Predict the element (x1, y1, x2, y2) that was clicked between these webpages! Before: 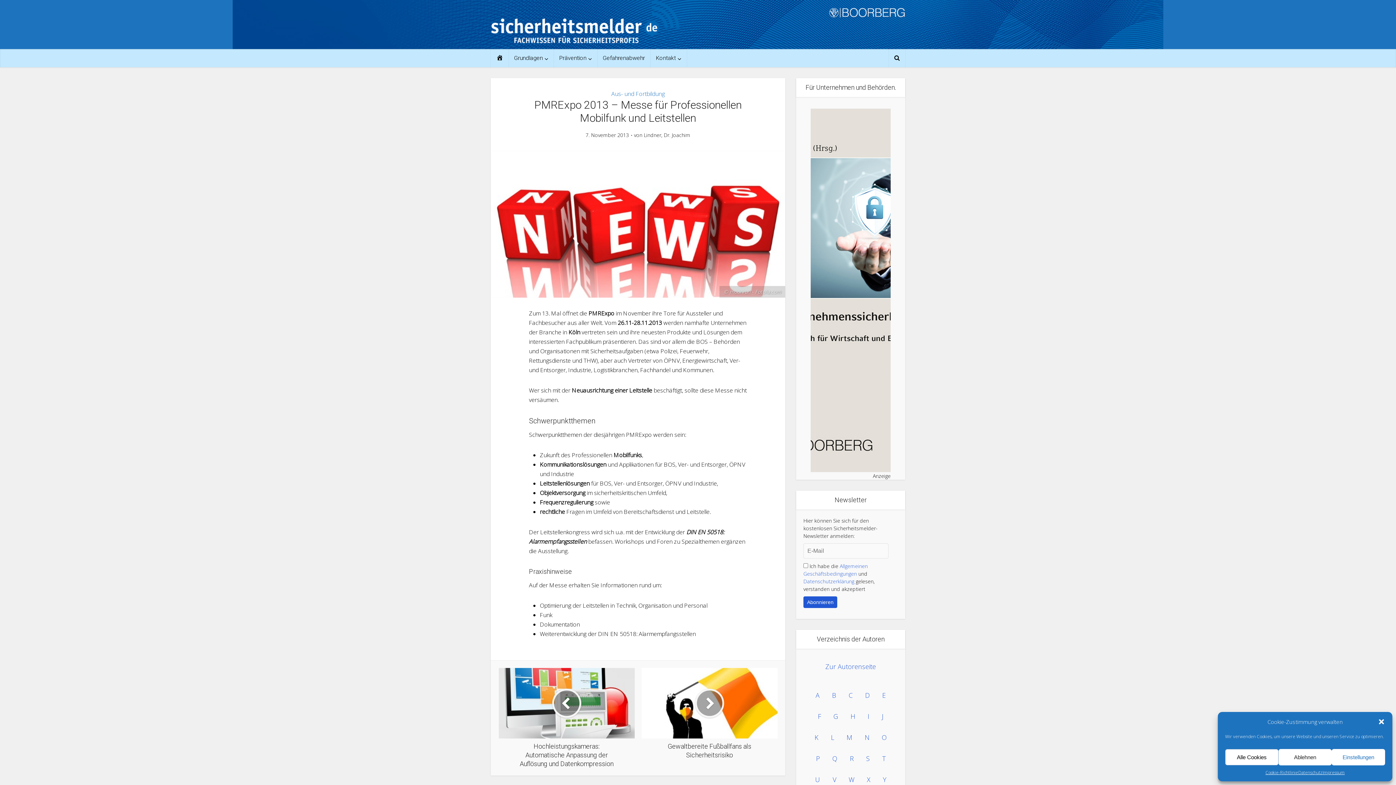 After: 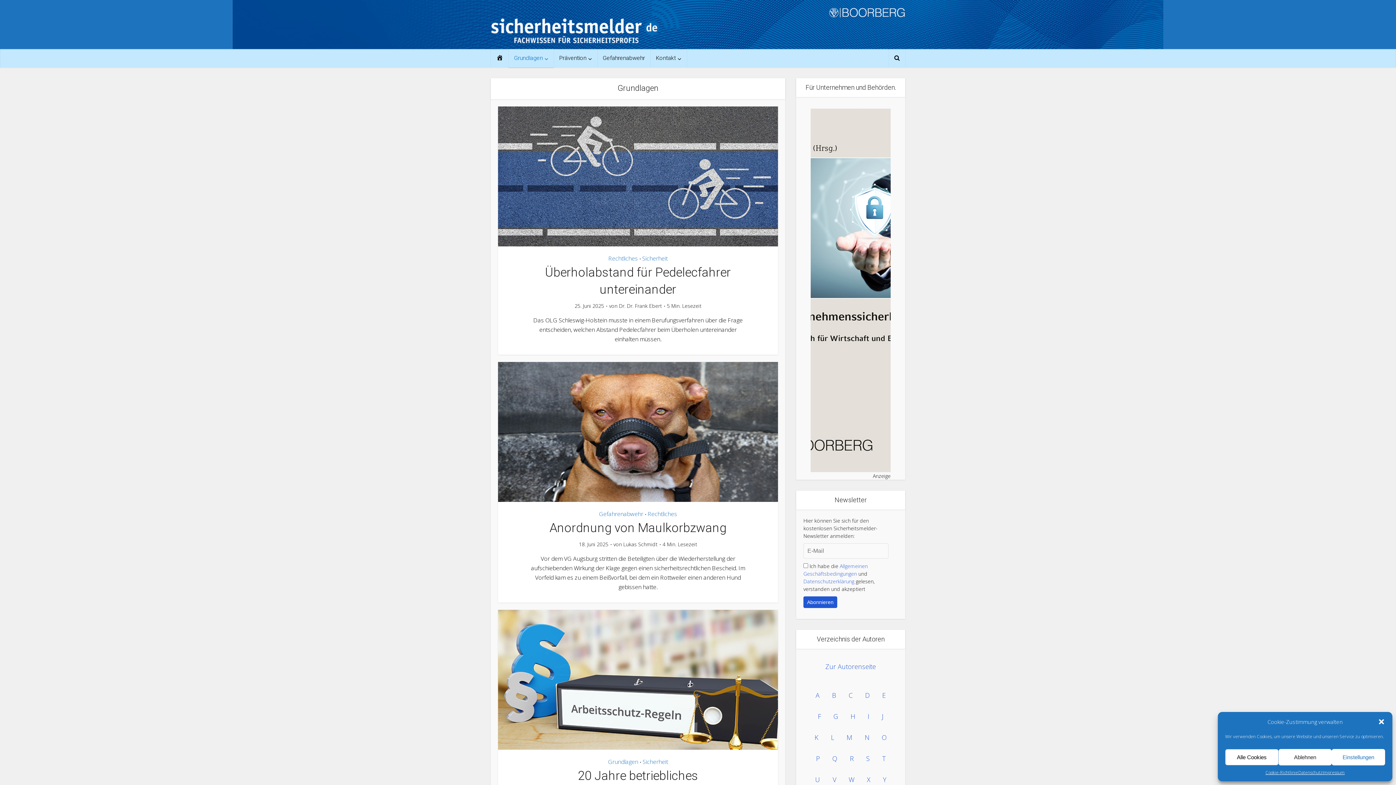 Action: bbox: (508, 49, 553, 67) label: Grundlagen